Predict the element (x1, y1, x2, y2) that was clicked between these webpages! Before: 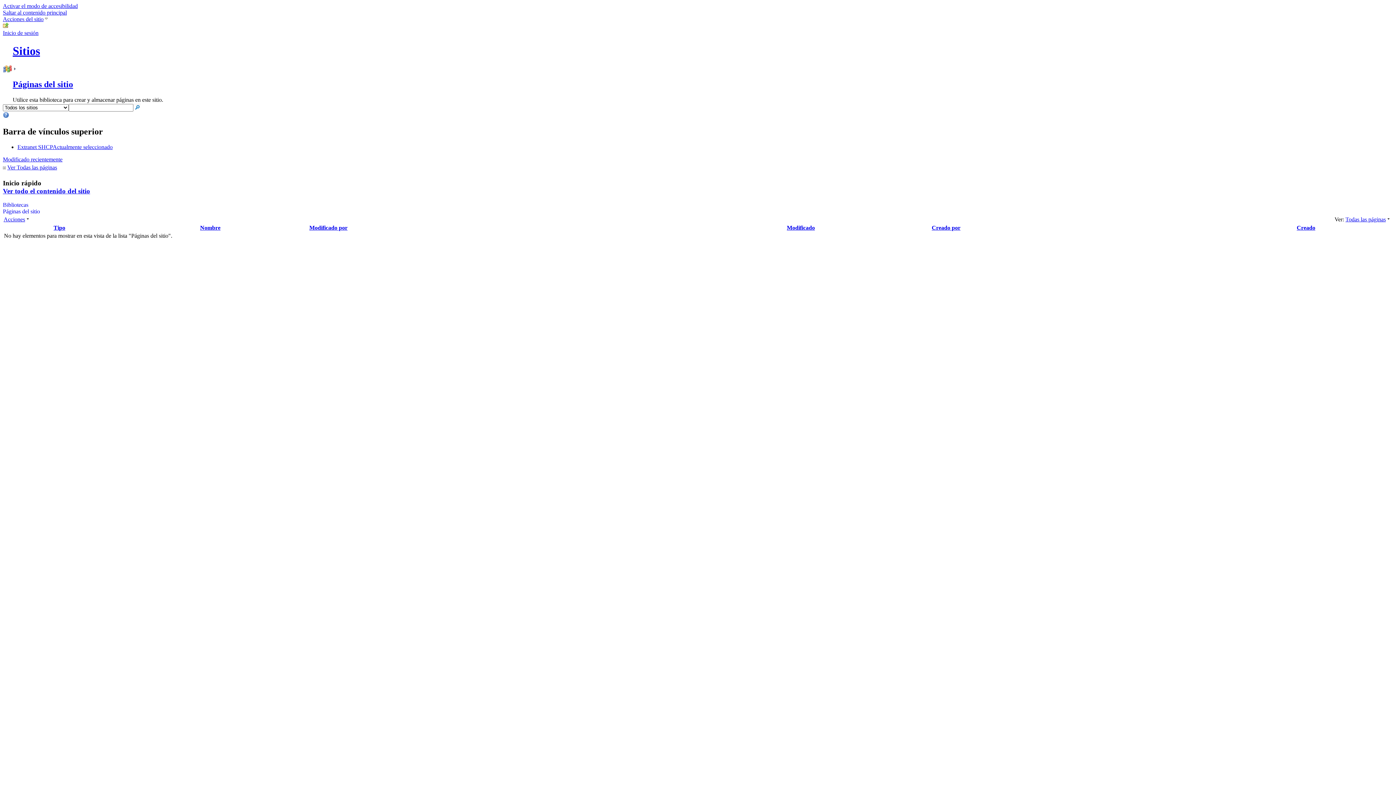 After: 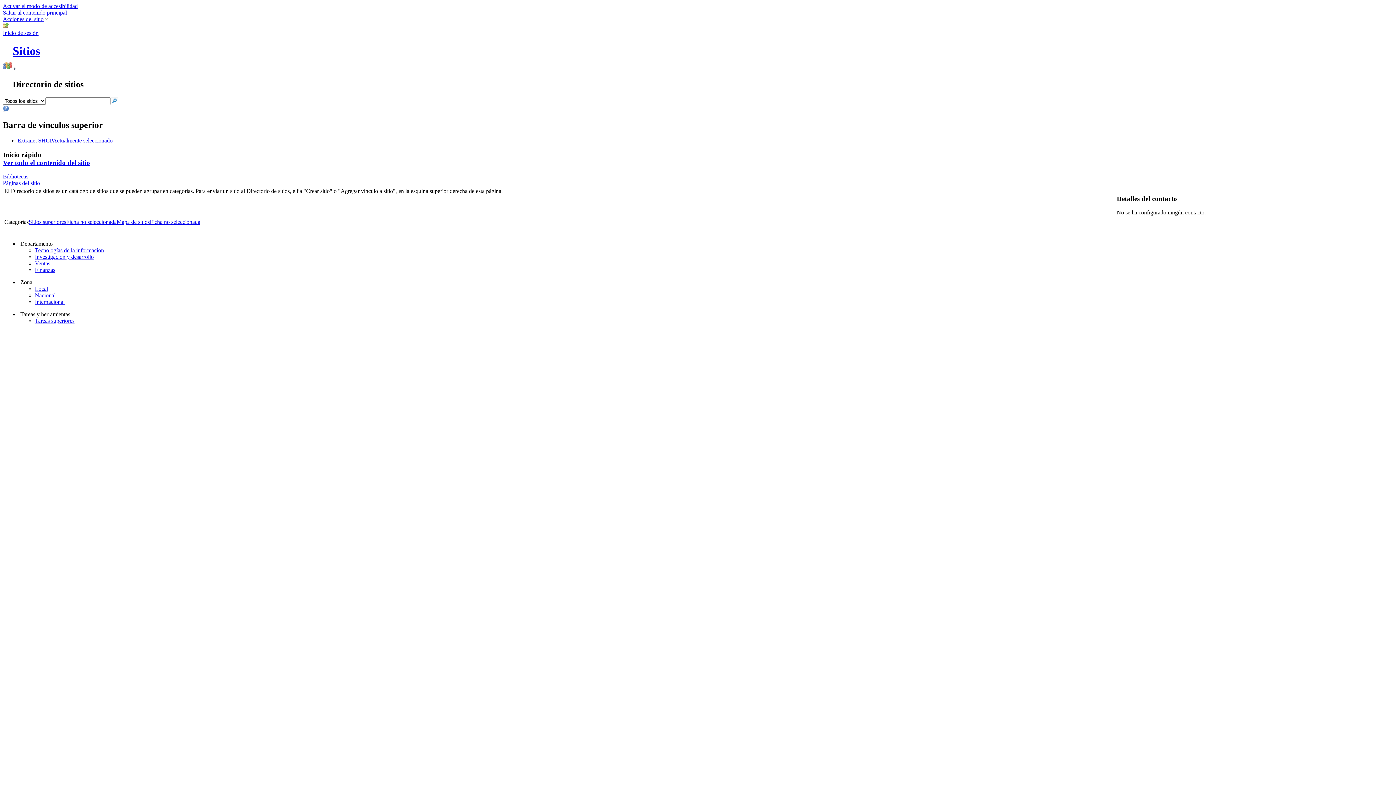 Action: bbox: (3, 67, 12, 73)